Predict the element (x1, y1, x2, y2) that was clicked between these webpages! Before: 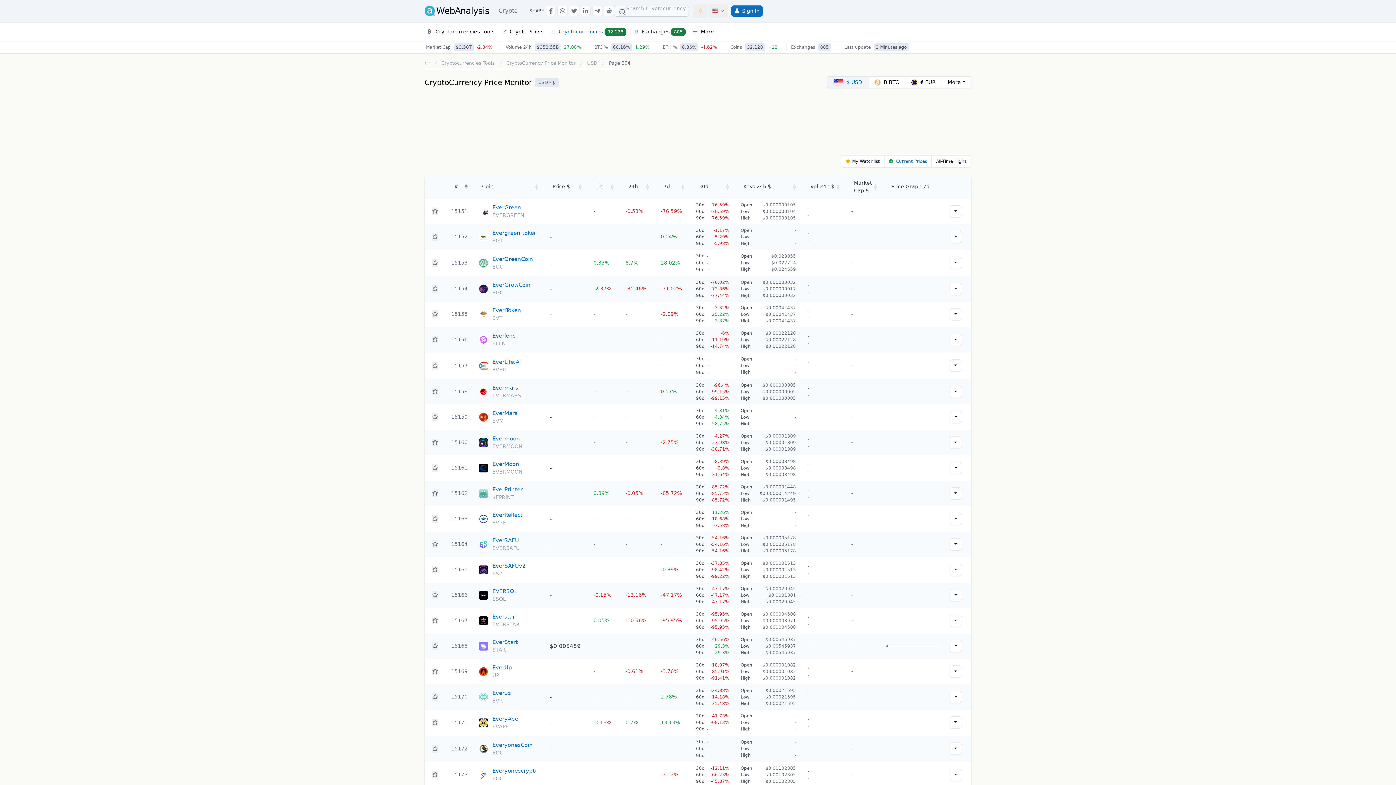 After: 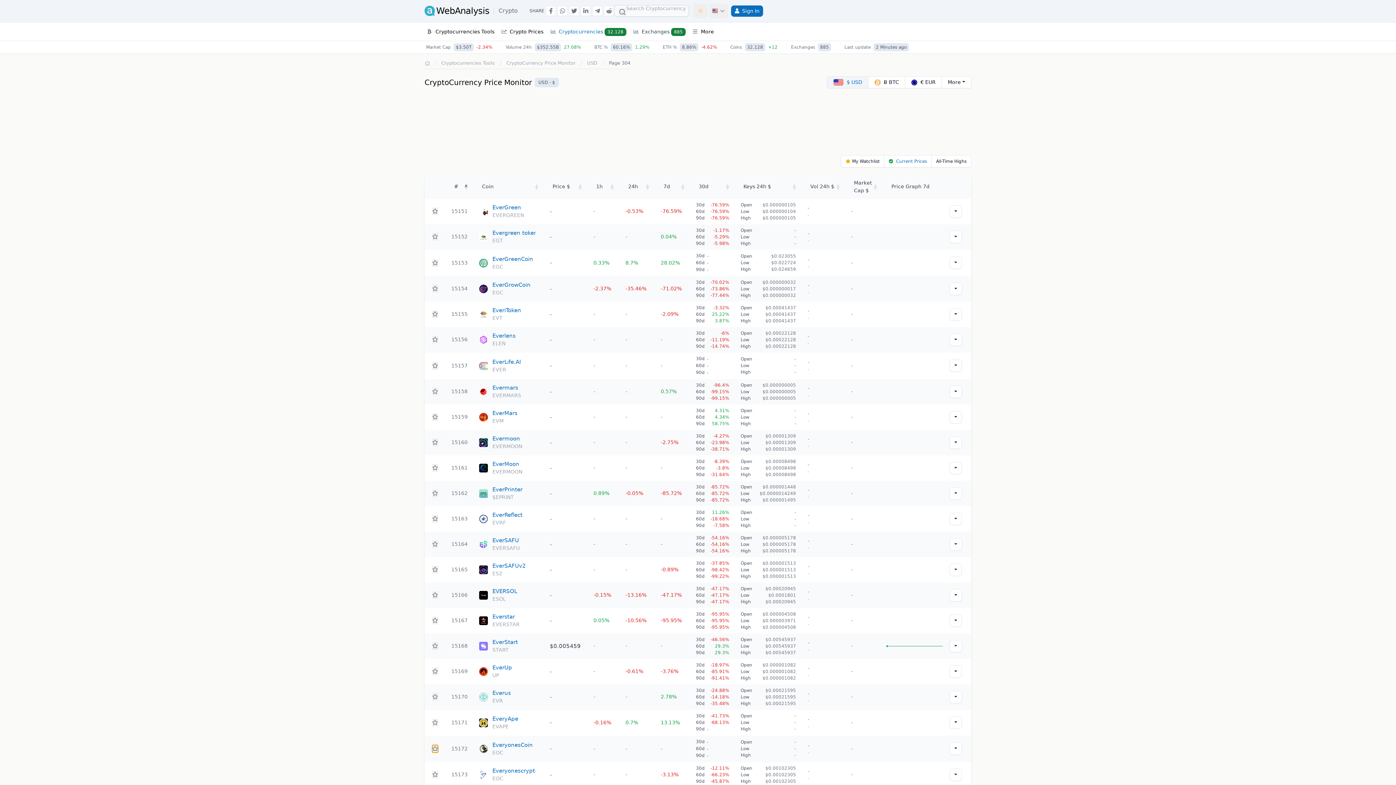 Action: bbox: (432, 745, 438, 753)